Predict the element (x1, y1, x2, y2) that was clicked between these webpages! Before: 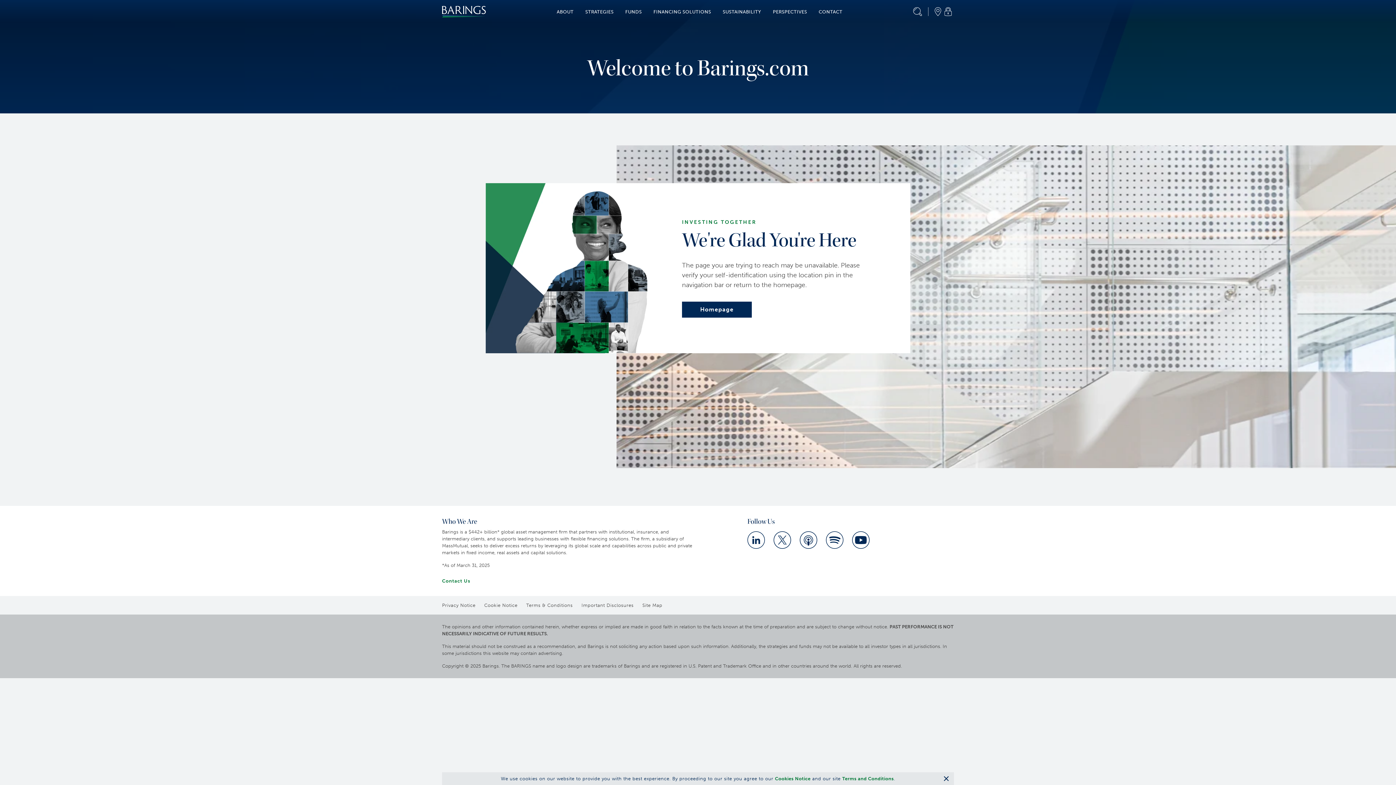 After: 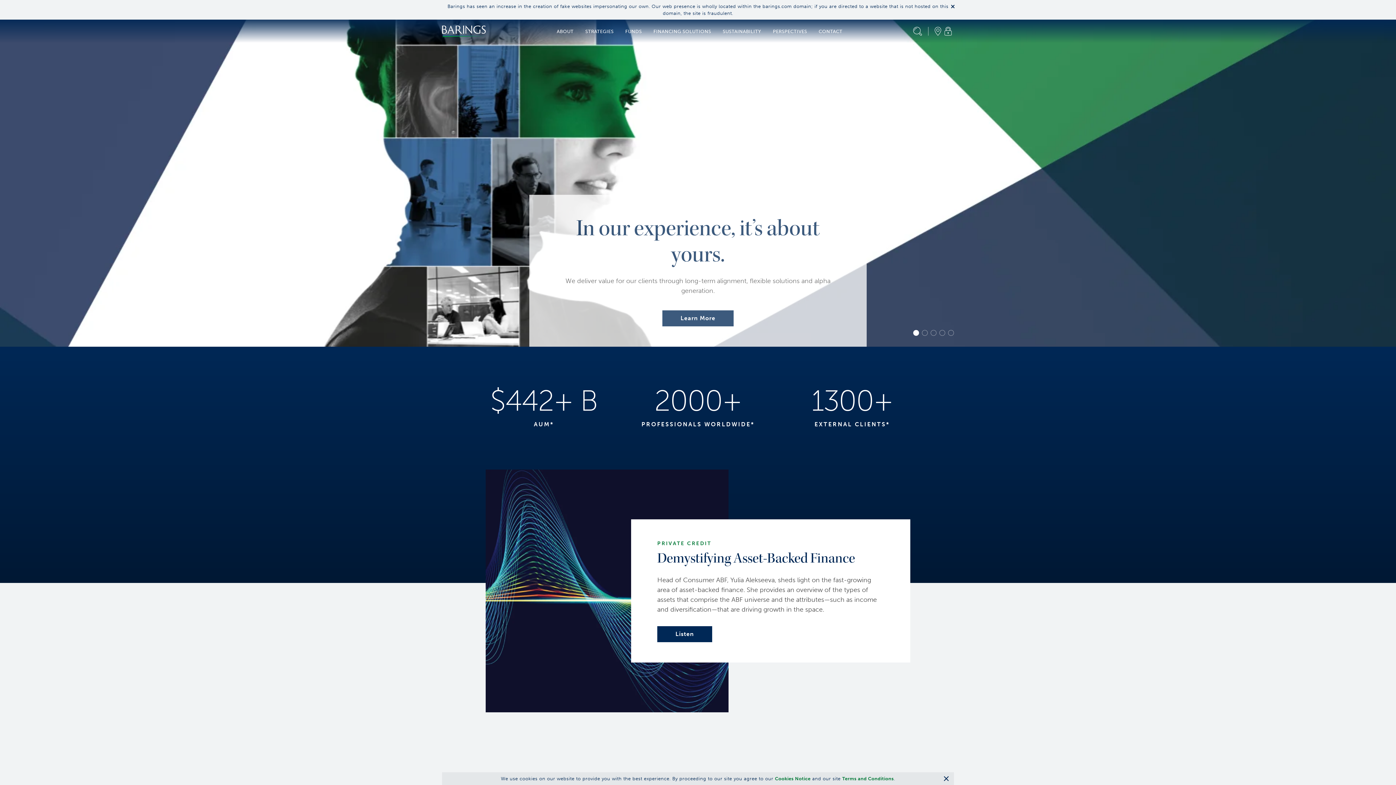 Action: bbox: (442, 5, 486, 17)